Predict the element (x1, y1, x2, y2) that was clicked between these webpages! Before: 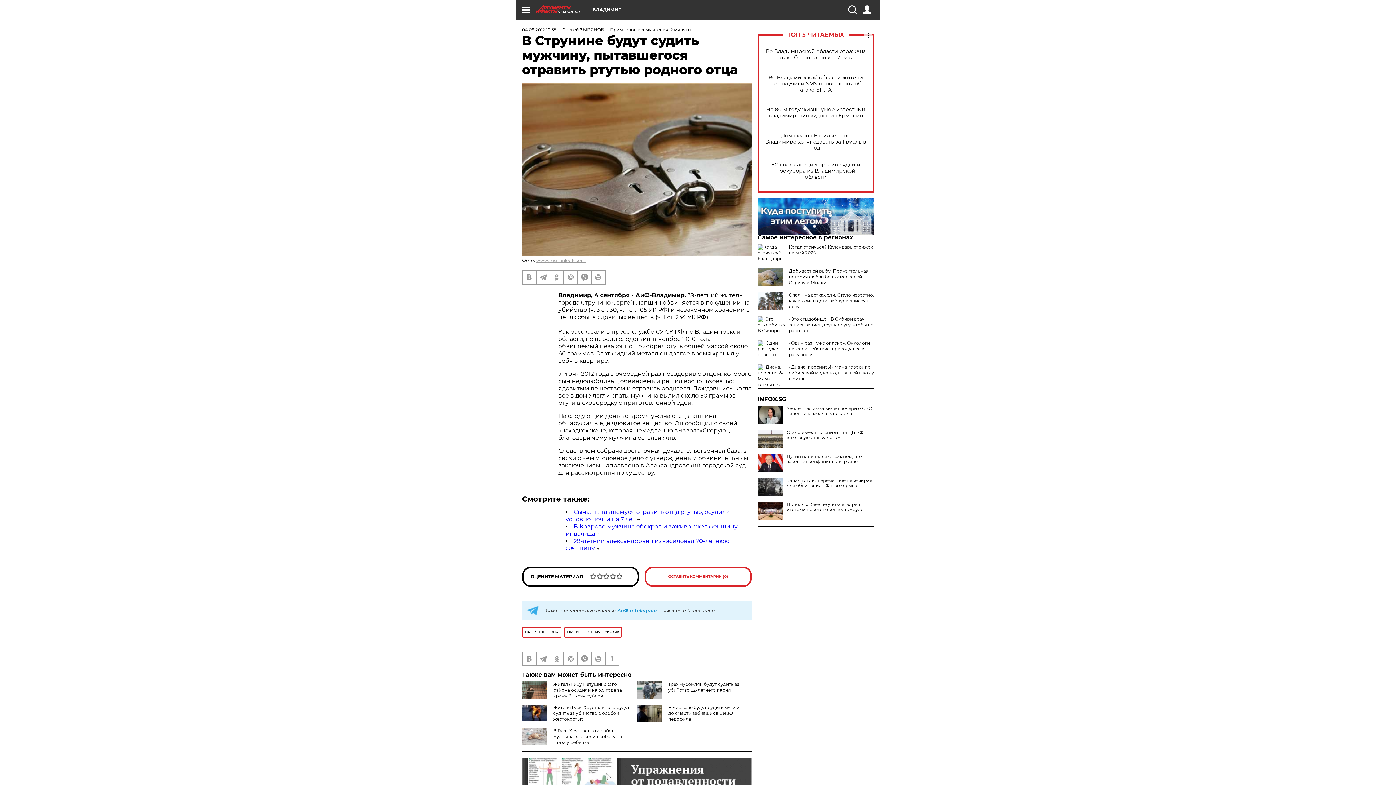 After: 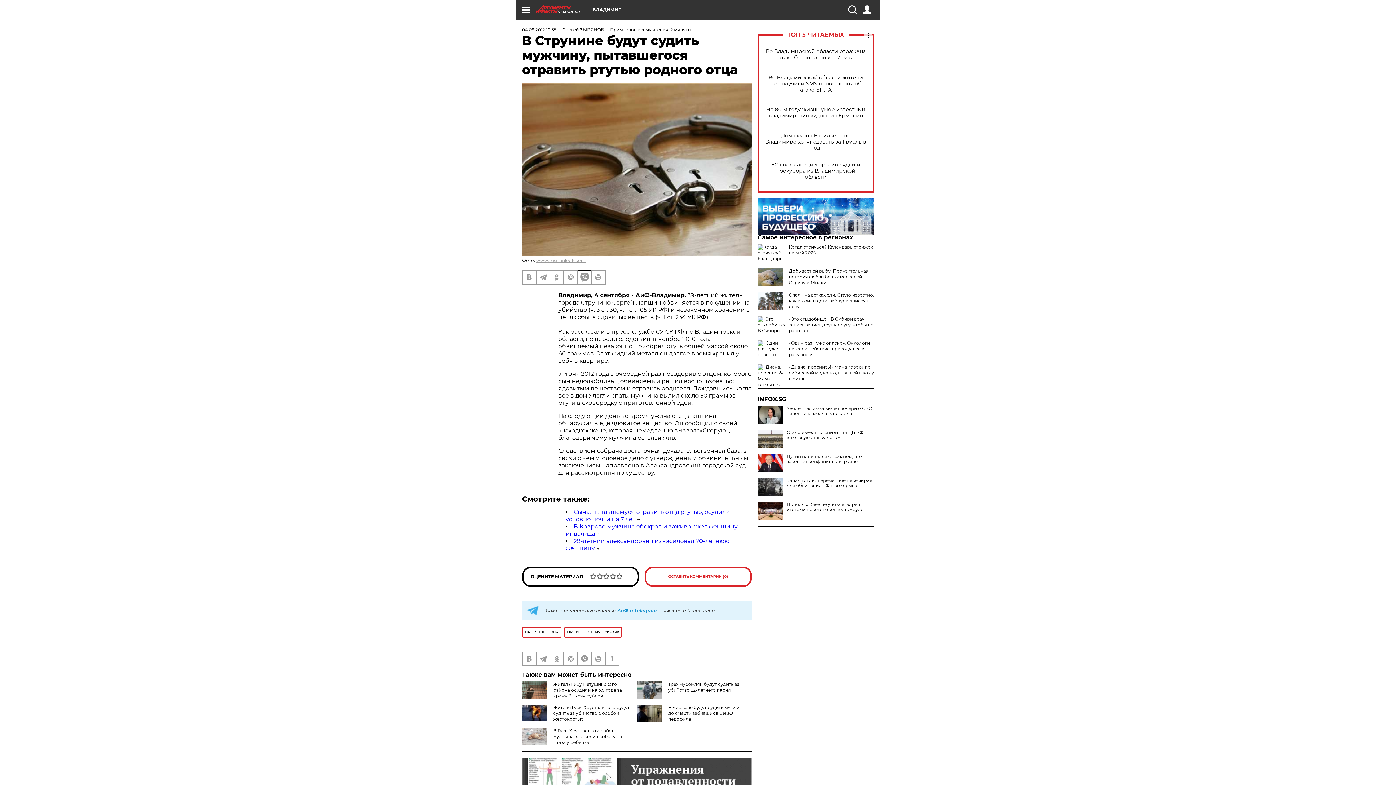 Action: bbox: (578, 271, 591, 284)